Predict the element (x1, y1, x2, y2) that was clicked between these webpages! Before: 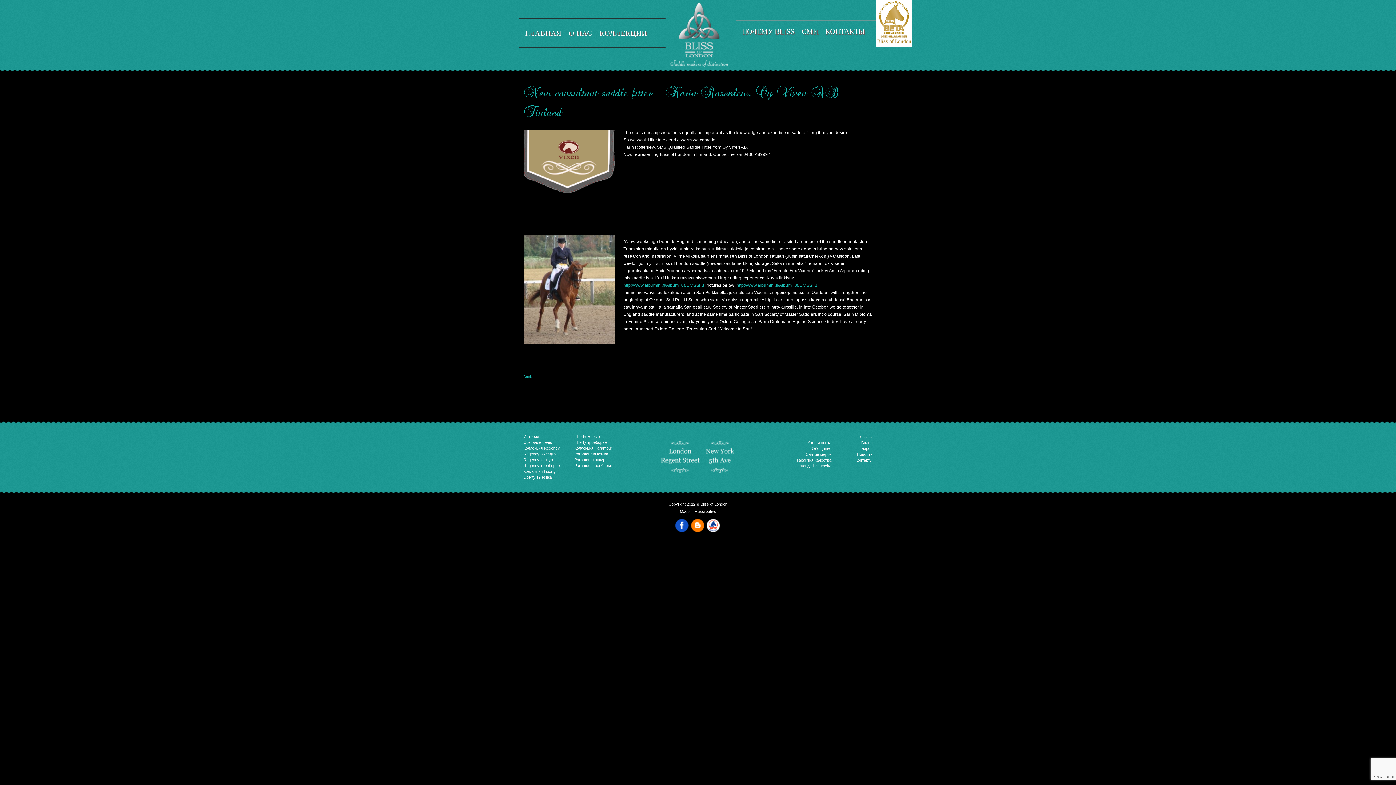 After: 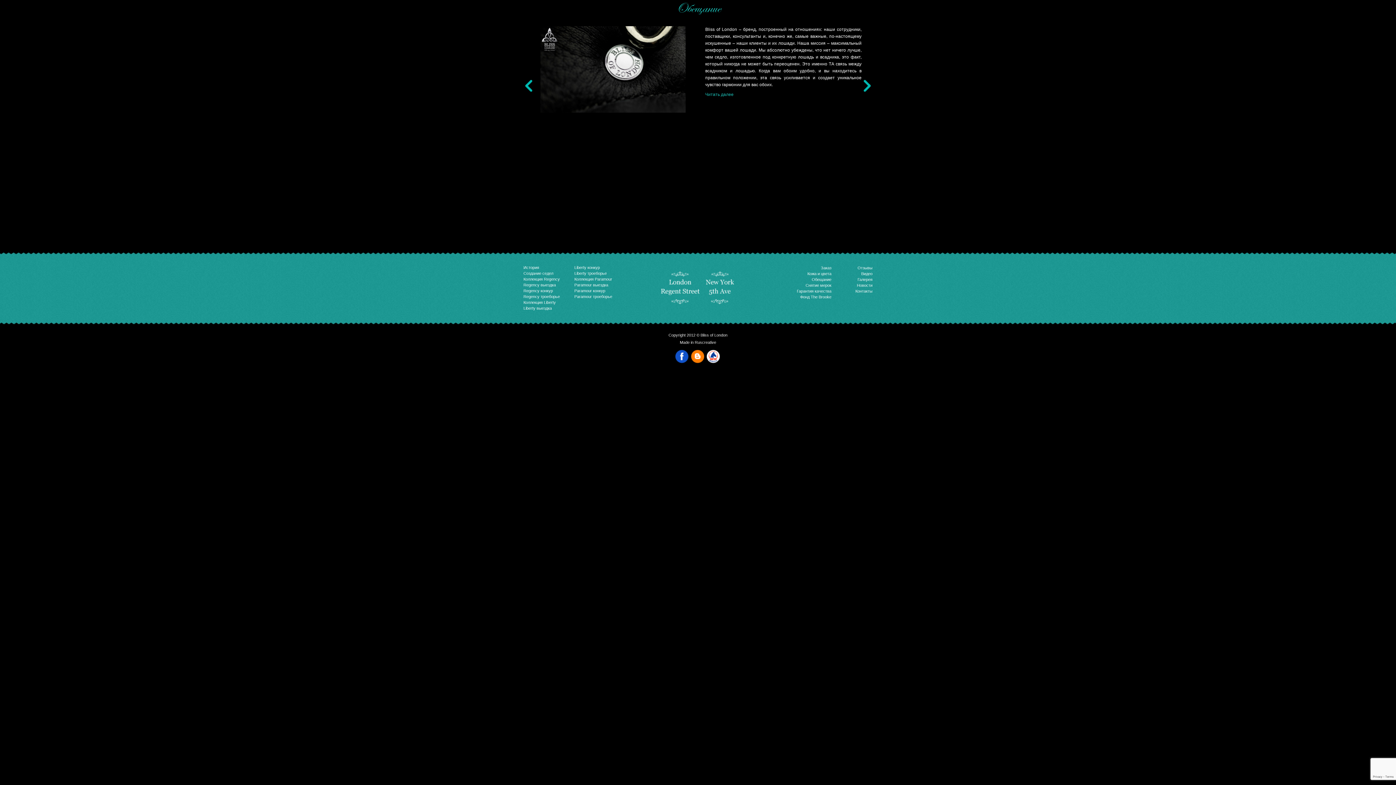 Action: bbox: (812, 446, 831, 450) label: Обещание